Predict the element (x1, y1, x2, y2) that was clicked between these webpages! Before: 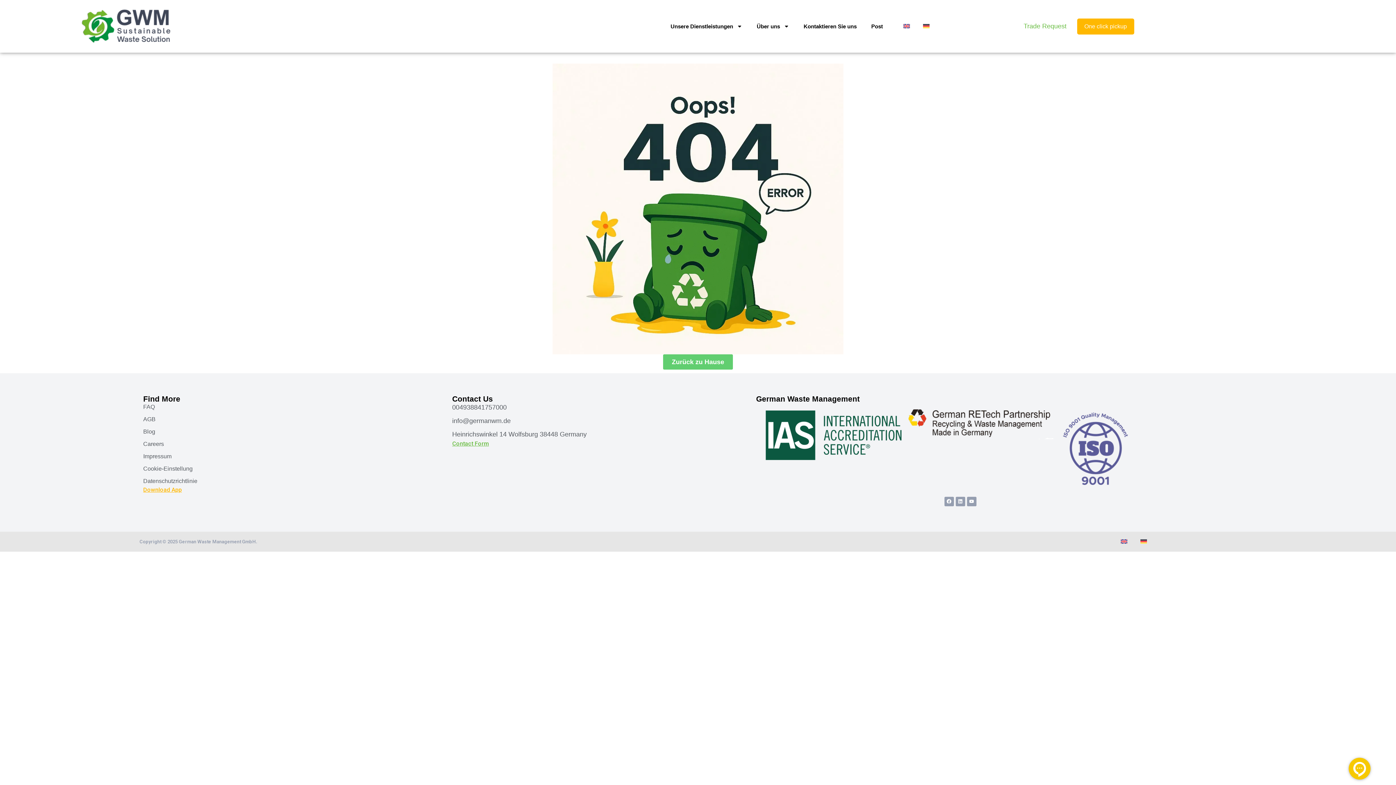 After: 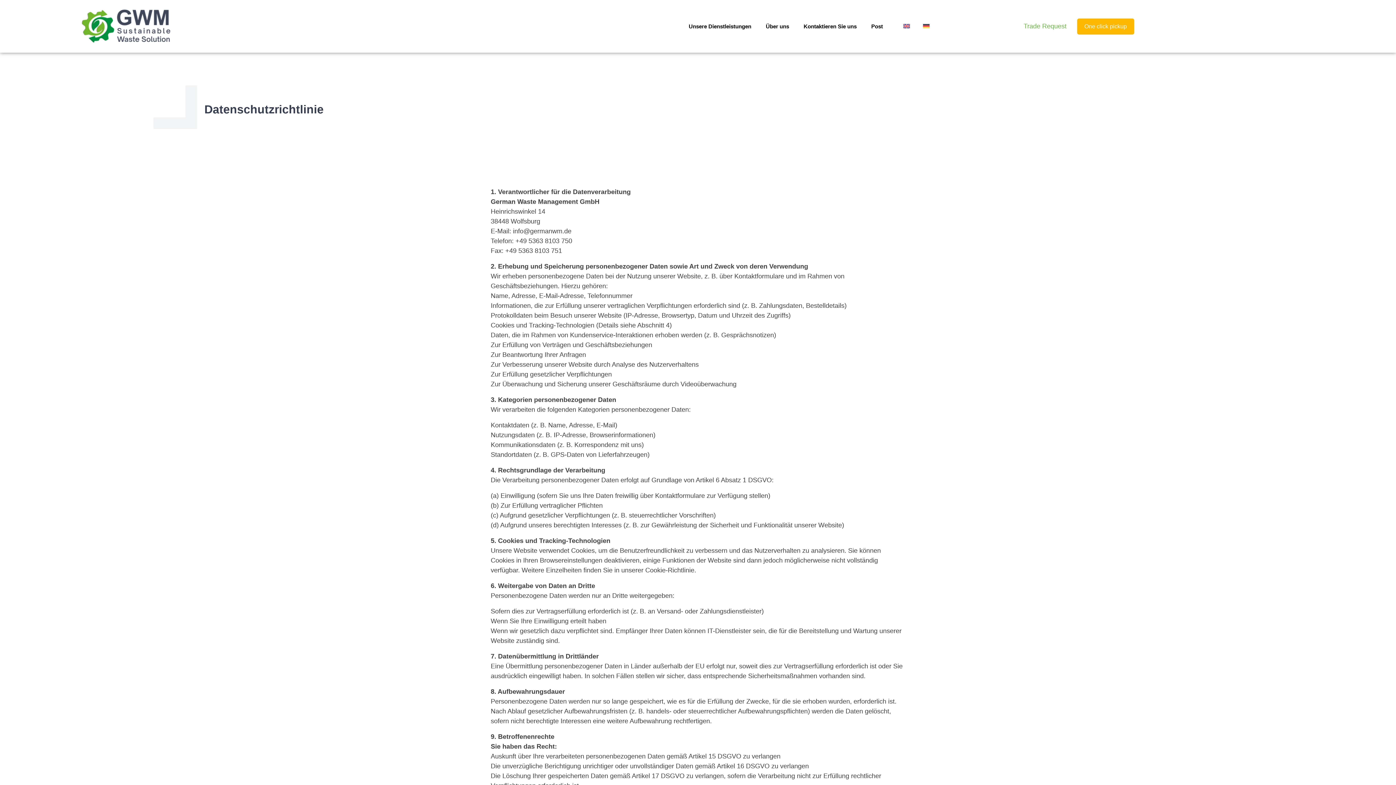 Action: bbox: (143, 477, 445, 485) label: Datenschutzrichtlinie